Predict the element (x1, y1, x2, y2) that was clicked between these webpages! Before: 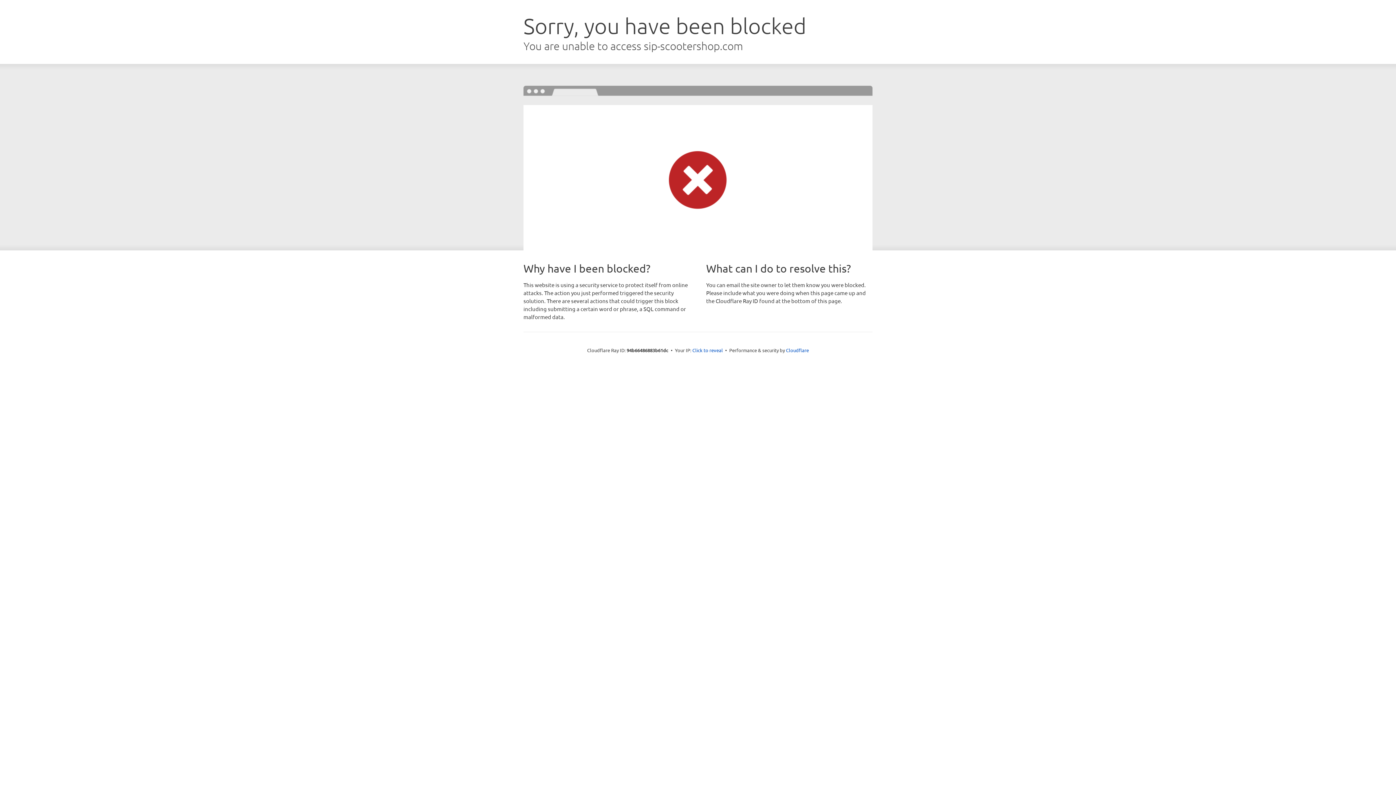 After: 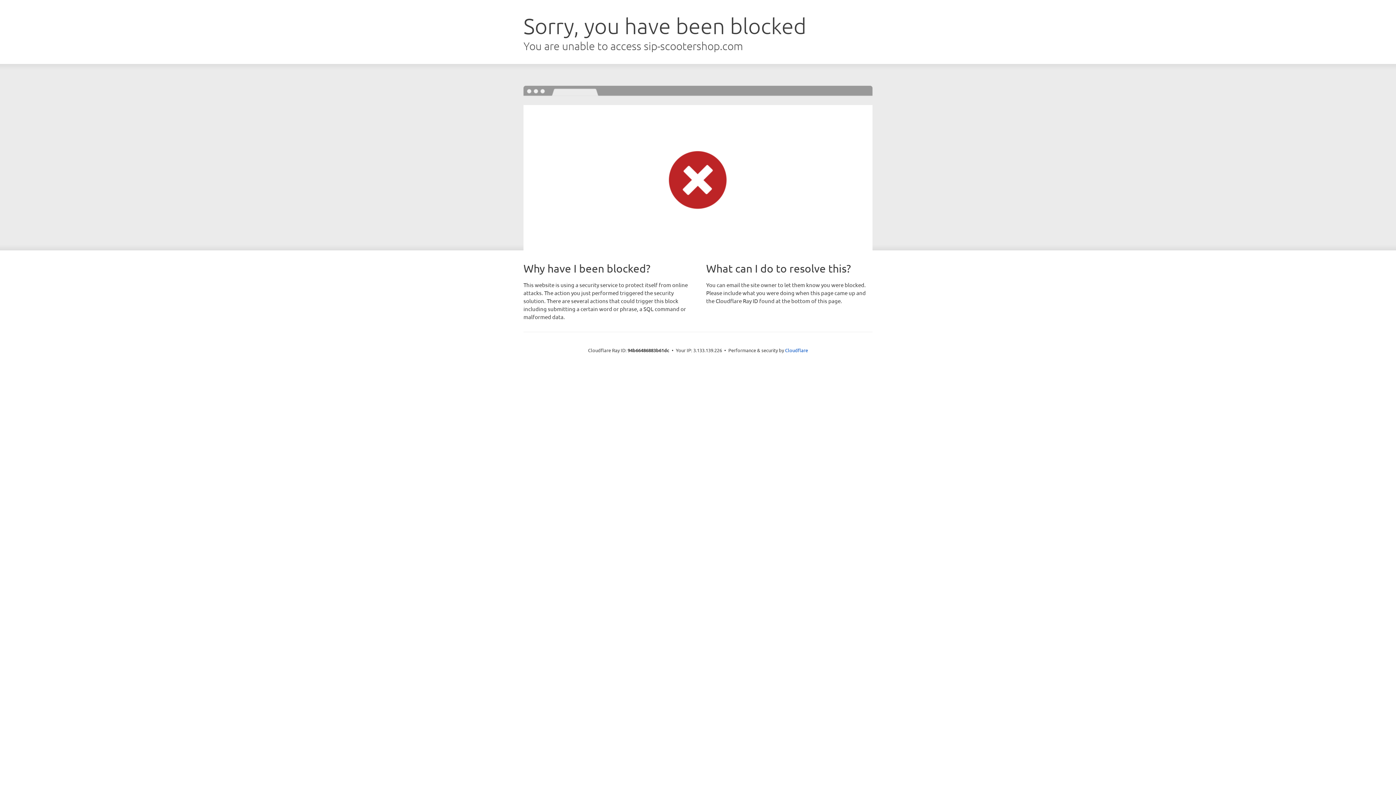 Action: label: Click to reveal bbox: (692, 346, 723, 353)